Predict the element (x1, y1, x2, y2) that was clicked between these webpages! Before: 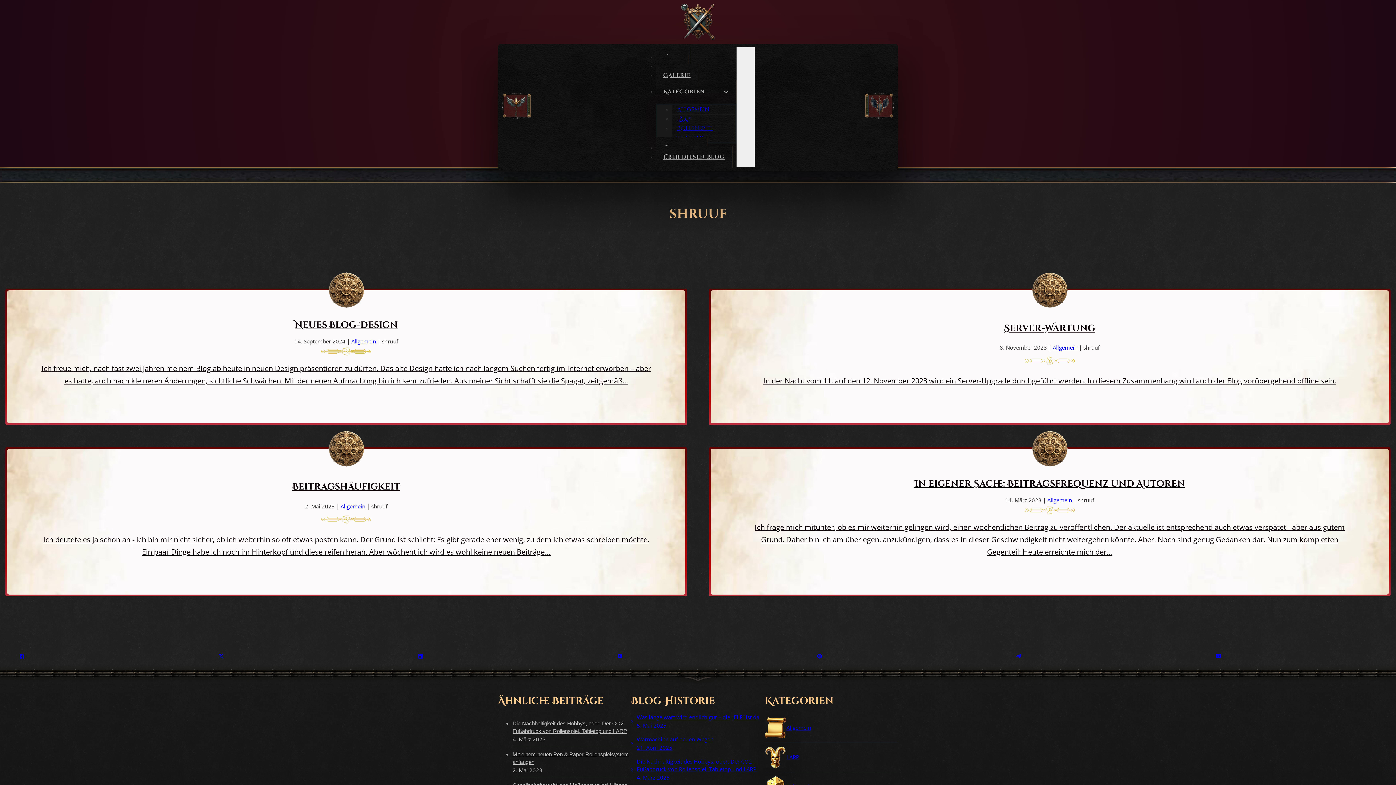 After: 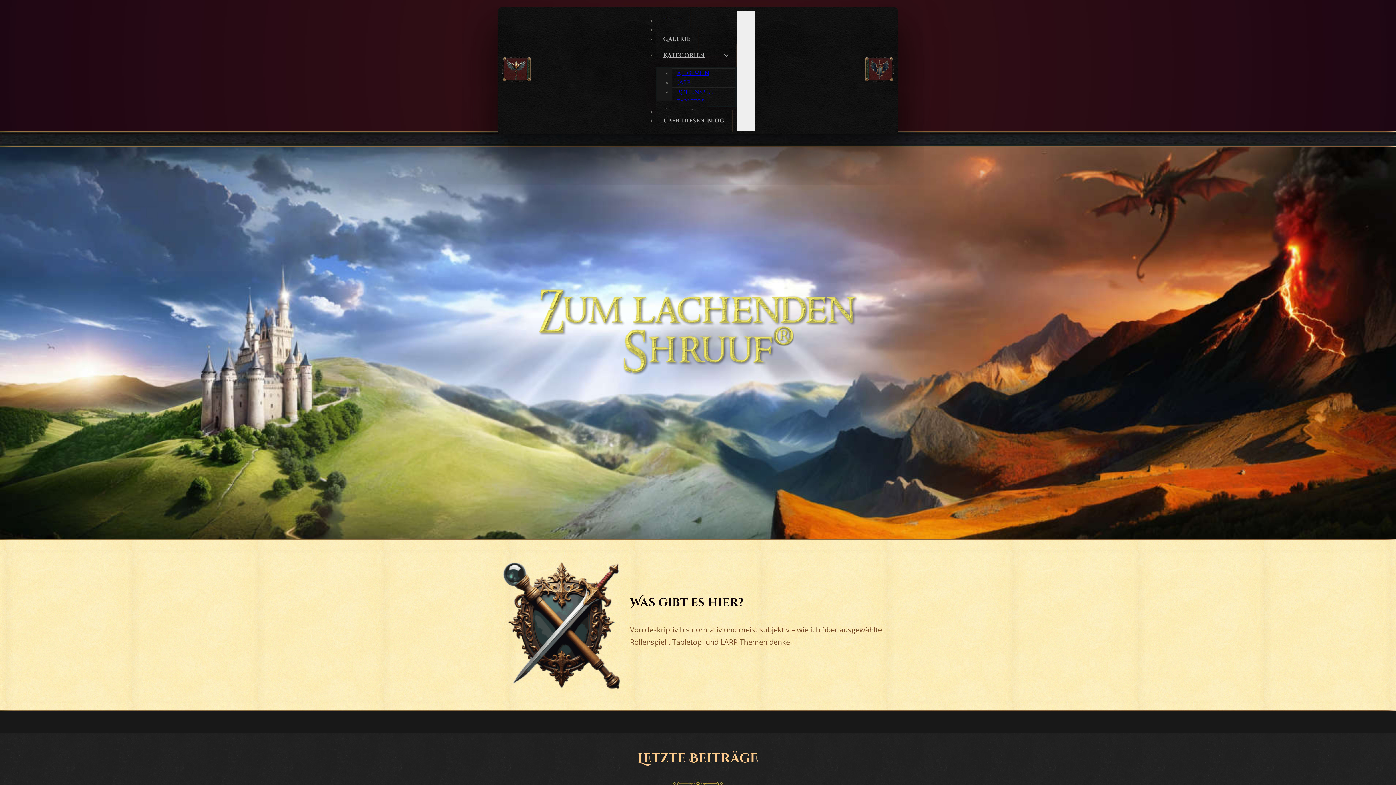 Action: label: Zum Laufenden Shruuf bbox: (680, 3, 716, 40)